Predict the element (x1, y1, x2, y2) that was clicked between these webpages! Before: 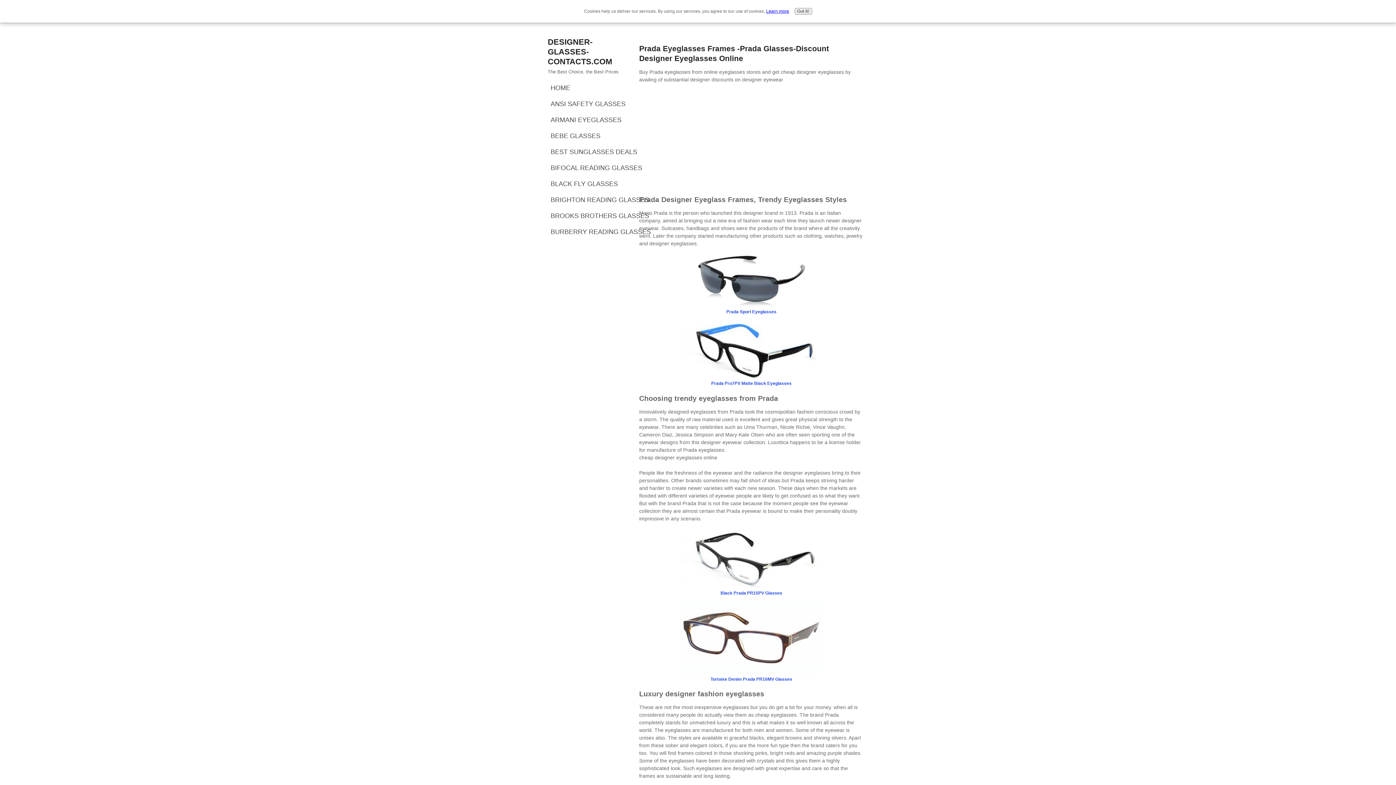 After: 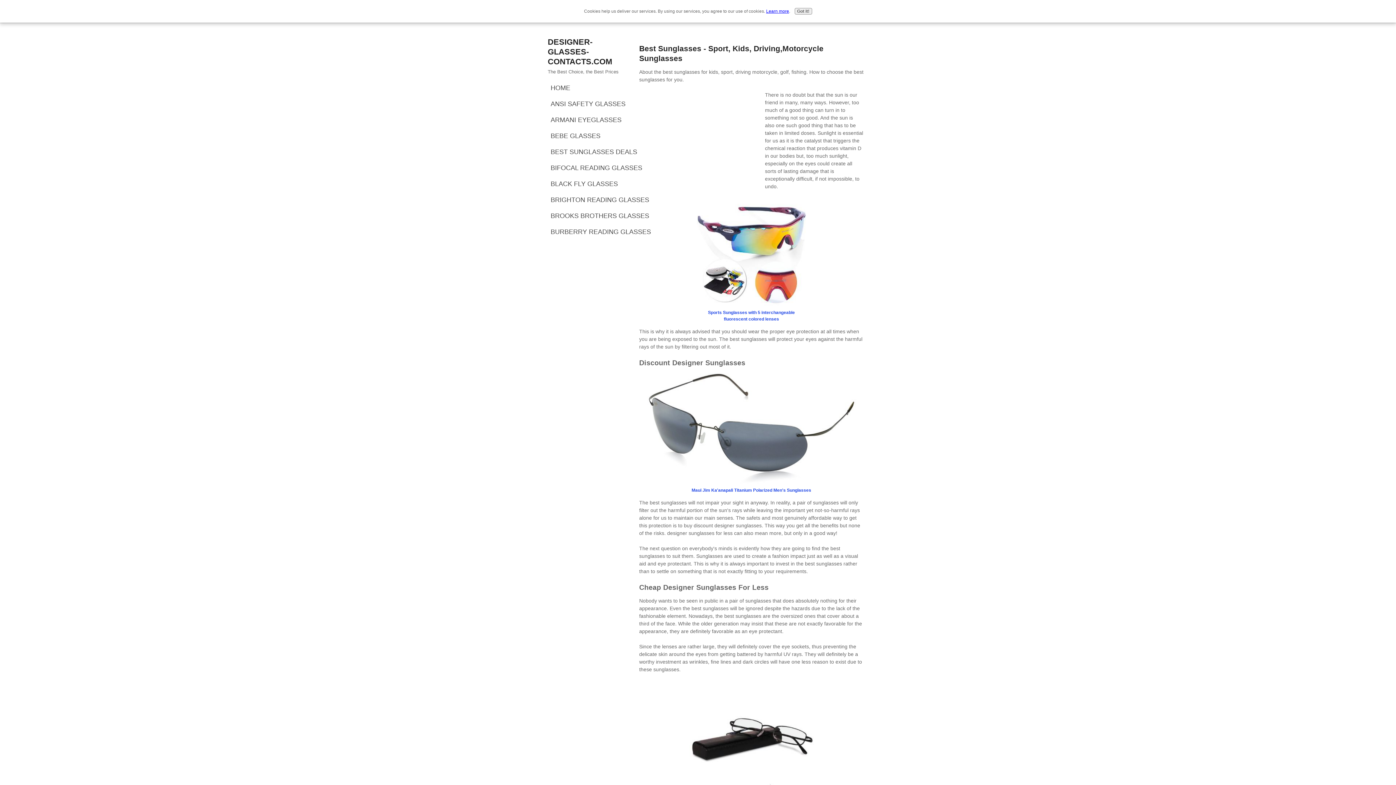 Action: label: BEST SUNGLASSES DEALS bbox: (547, 143, 638, 159)